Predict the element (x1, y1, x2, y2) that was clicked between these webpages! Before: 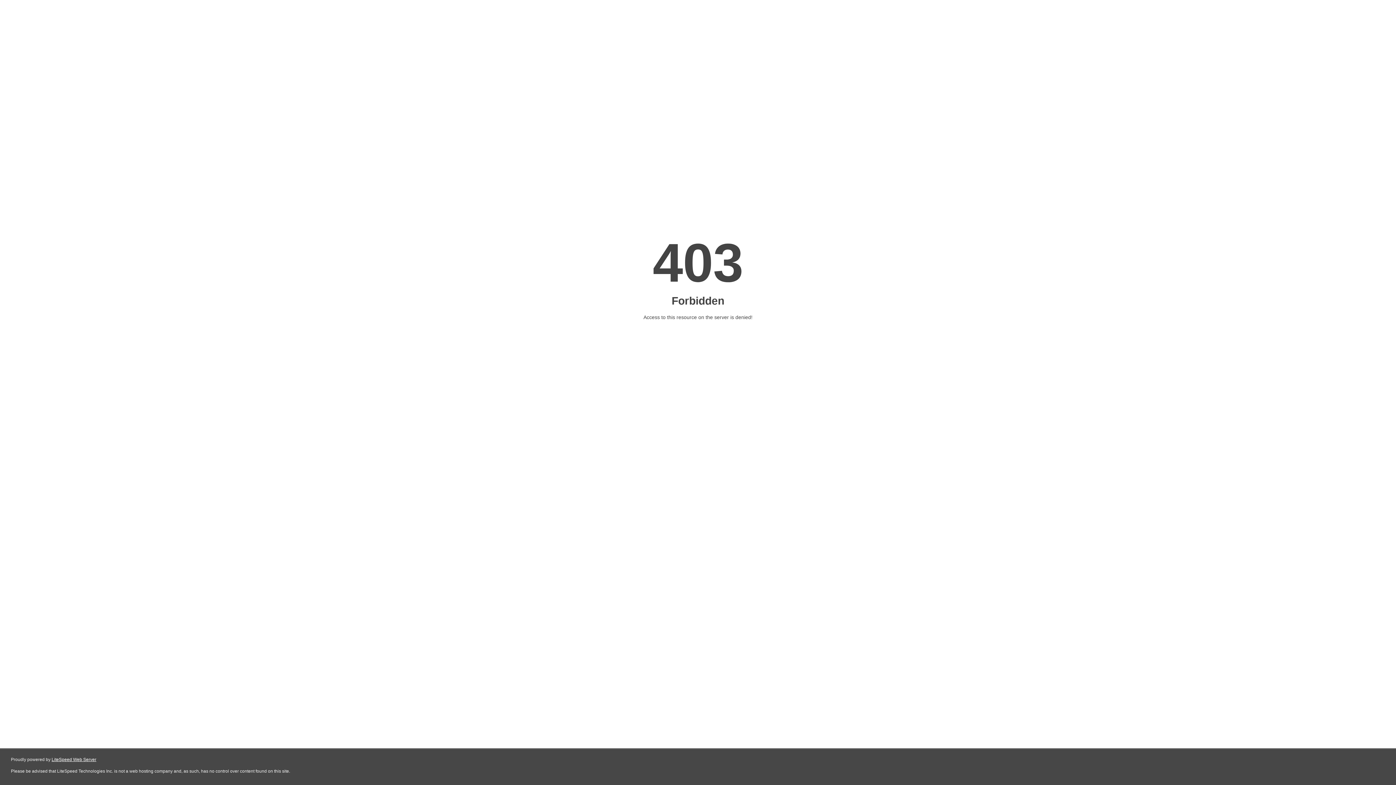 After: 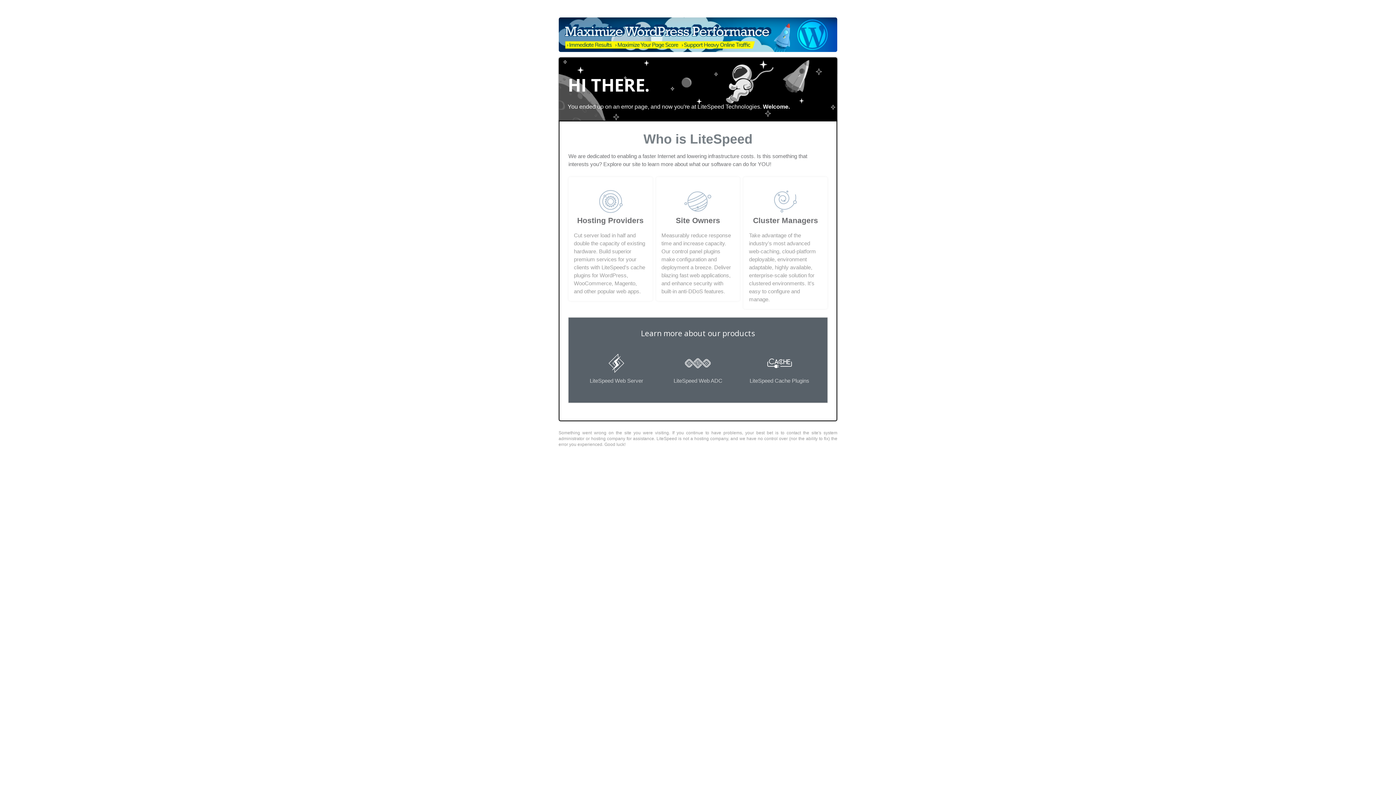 Action: label: LiteSpeed Web Server bbox: (51, 757, 96, 762)